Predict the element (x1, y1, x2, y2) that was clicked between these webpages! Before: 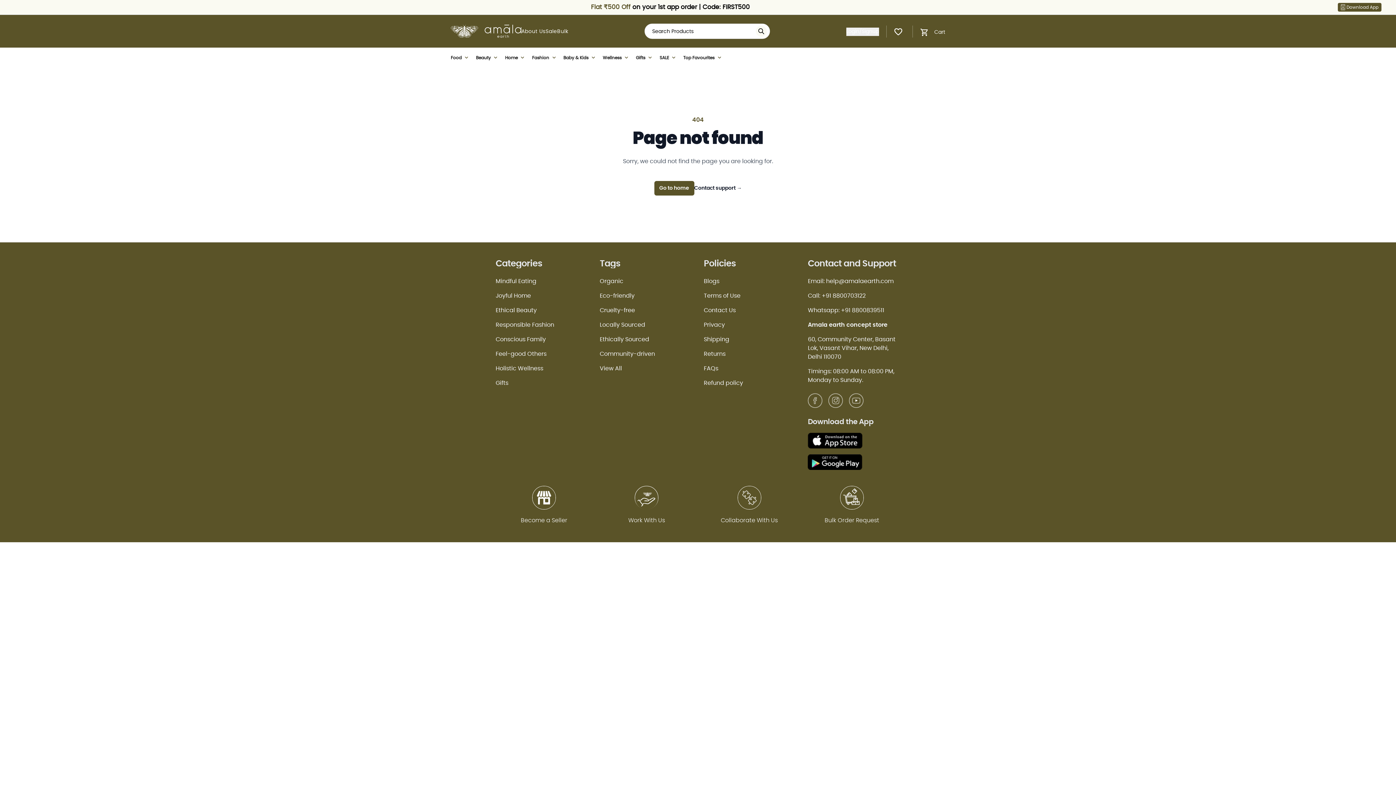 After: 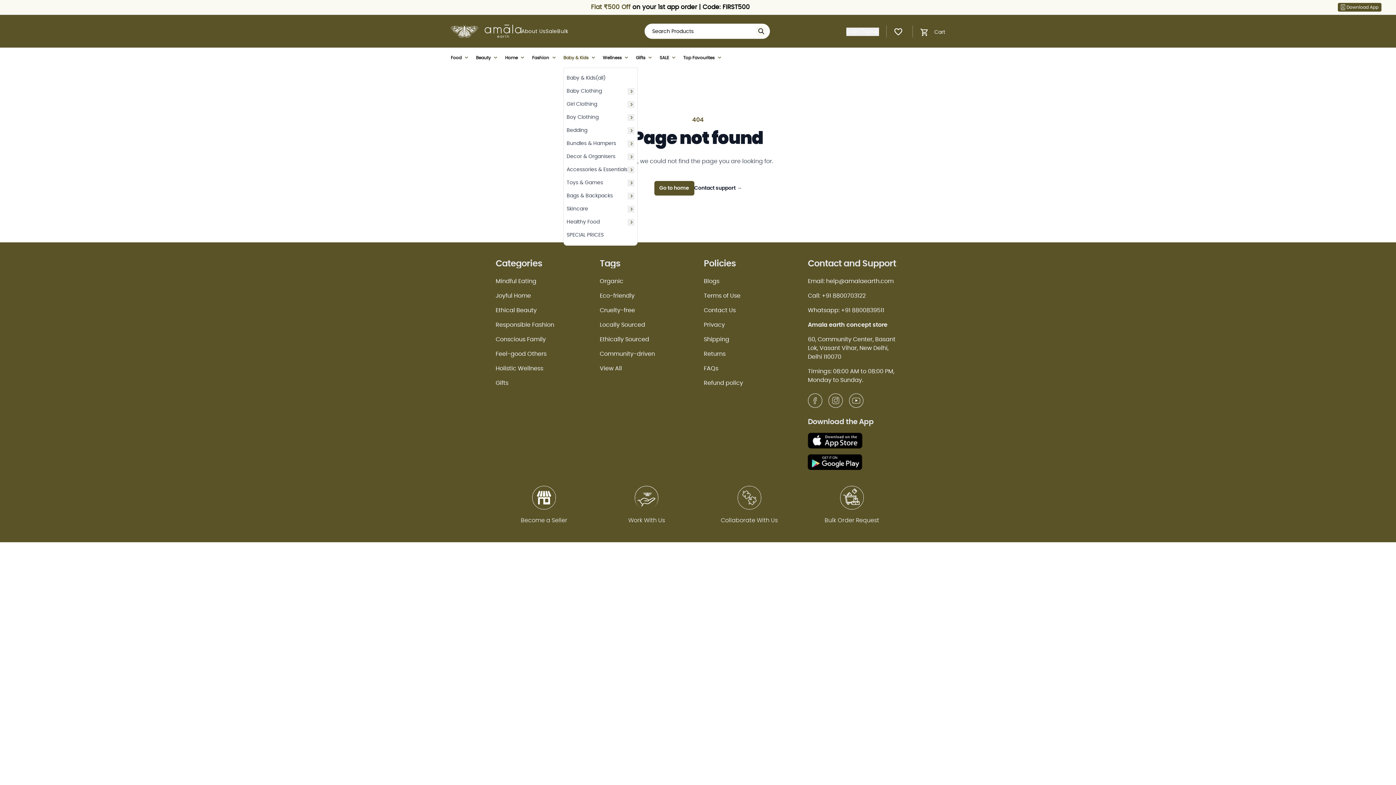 Action: label: Baby & Kids bbox: (563, 47, 597, 67)